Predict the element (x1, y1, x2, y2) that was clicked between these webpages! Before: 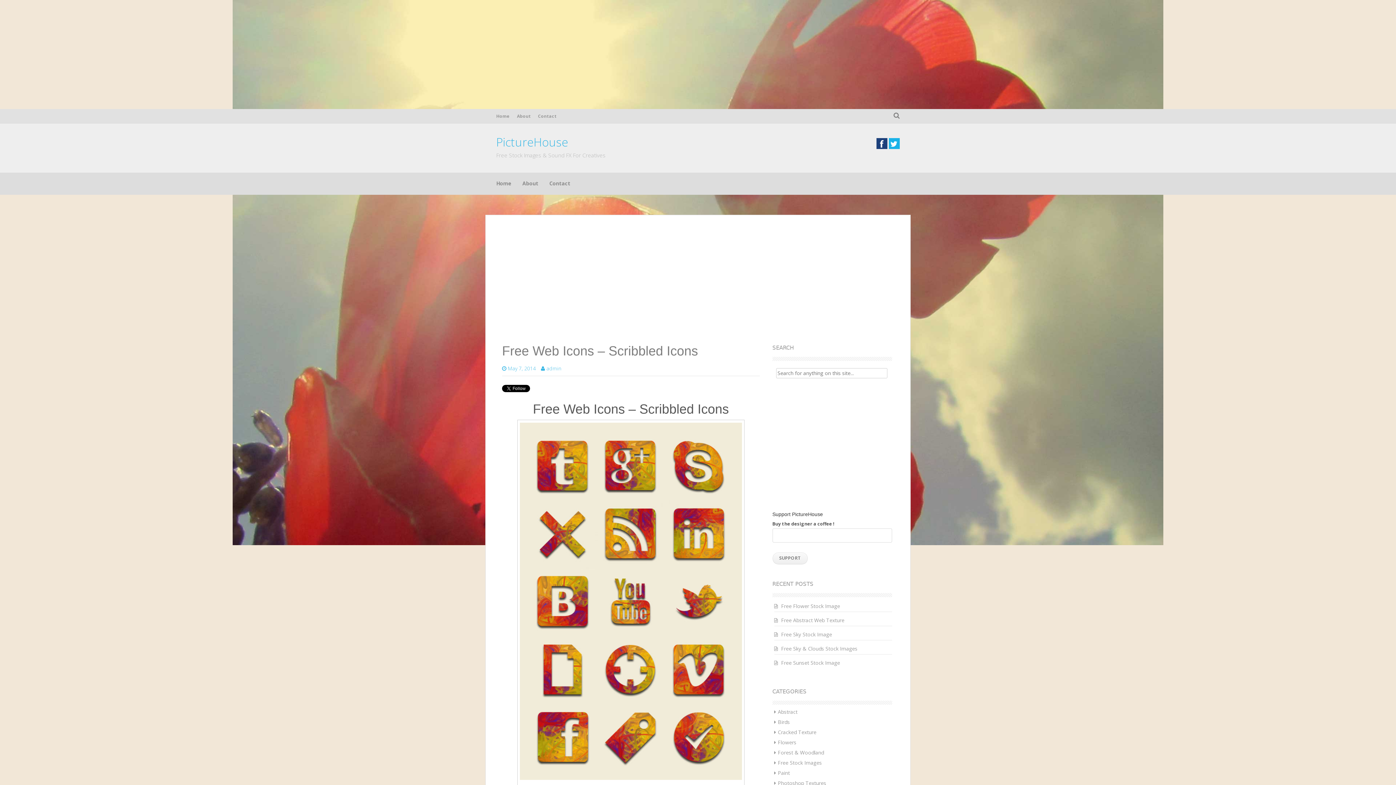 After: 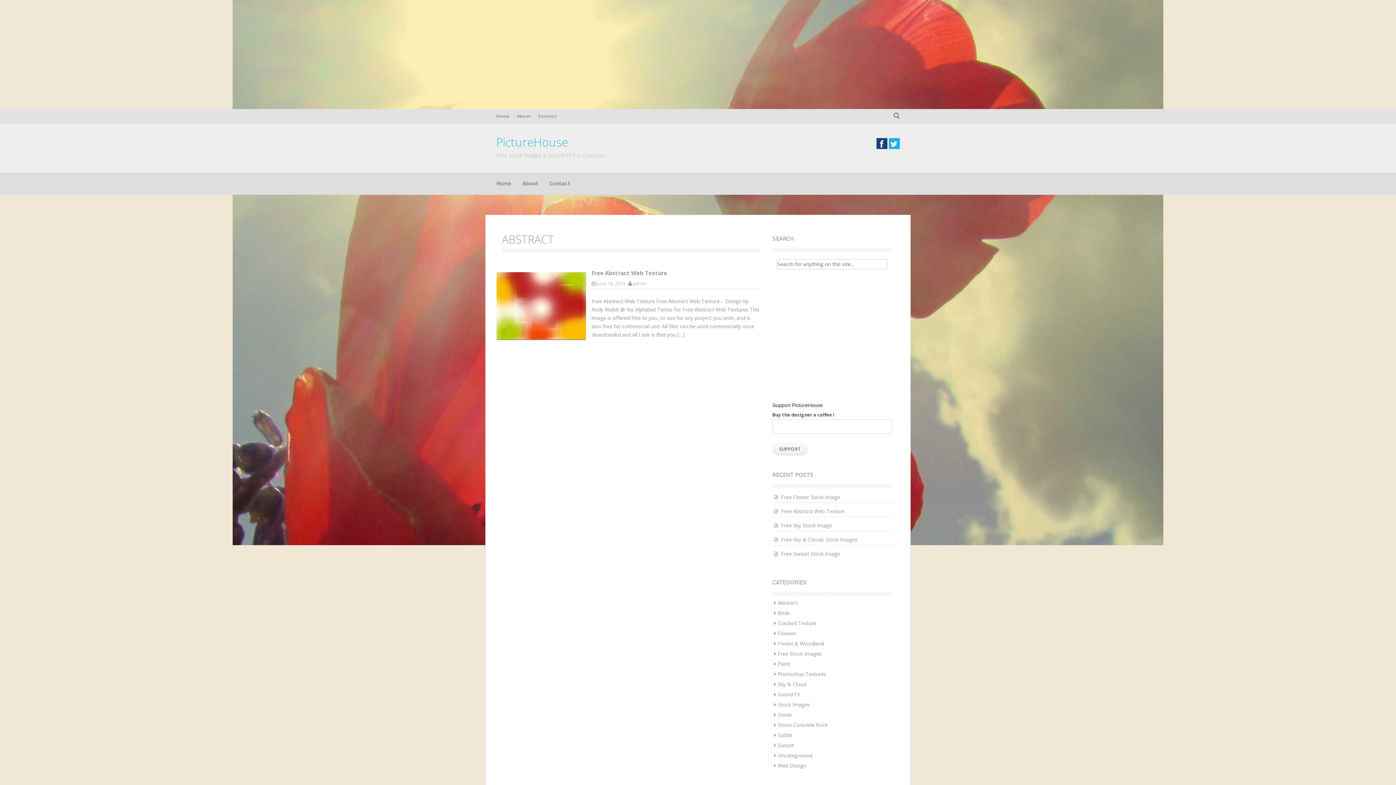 Action: label: Abstract bbox: (778, 708, 797, 715)